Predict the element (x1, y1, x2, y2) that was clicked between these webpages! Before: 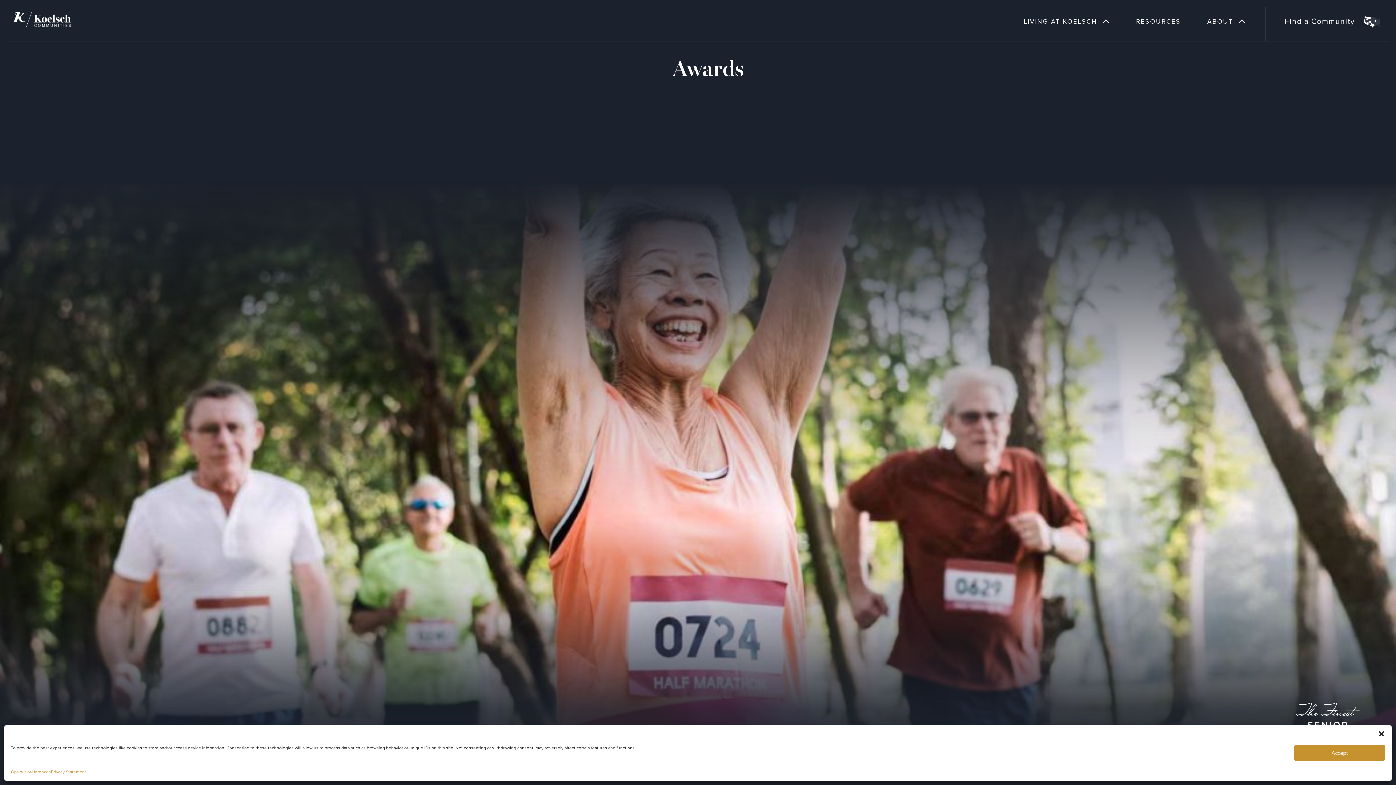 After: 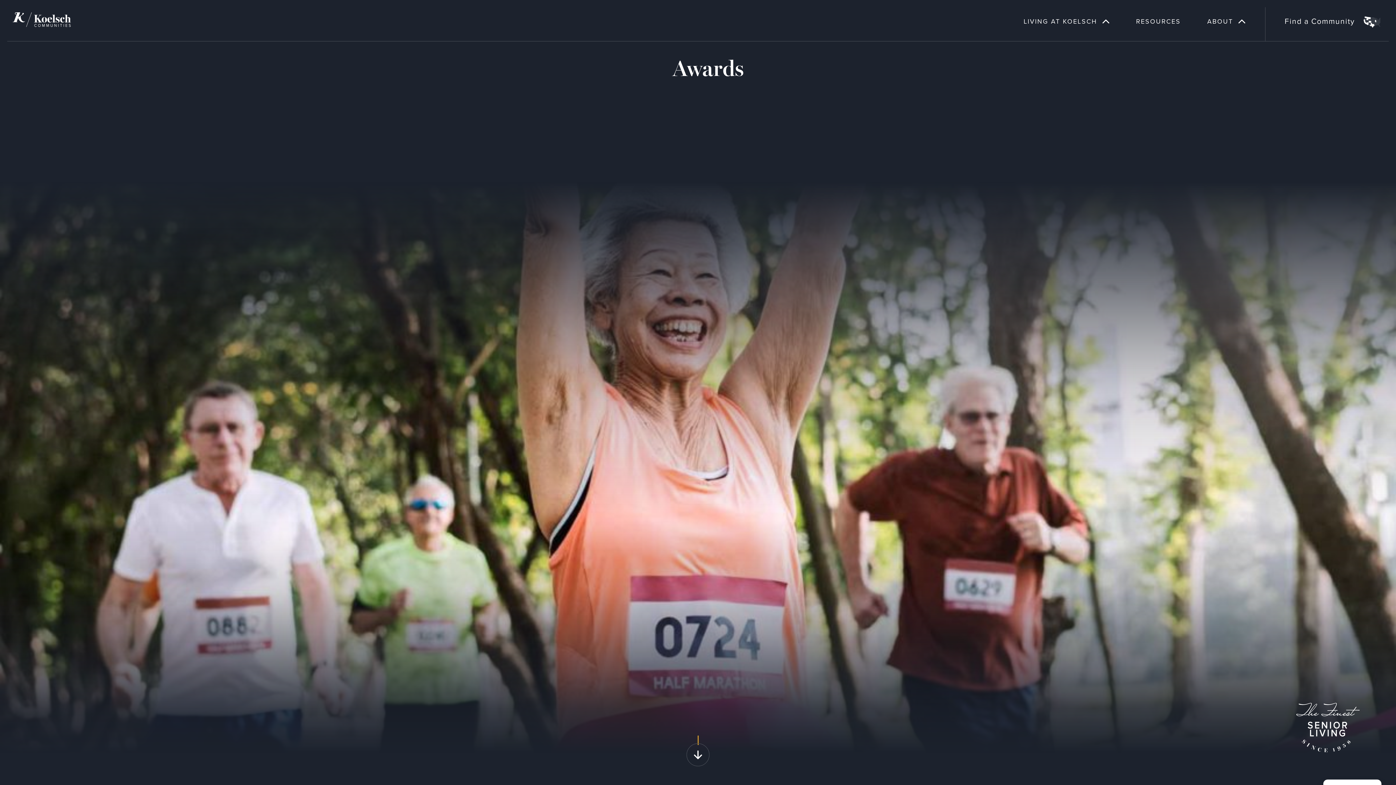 Action: label: Accept bbox: (1294, 745, 1385, 761)